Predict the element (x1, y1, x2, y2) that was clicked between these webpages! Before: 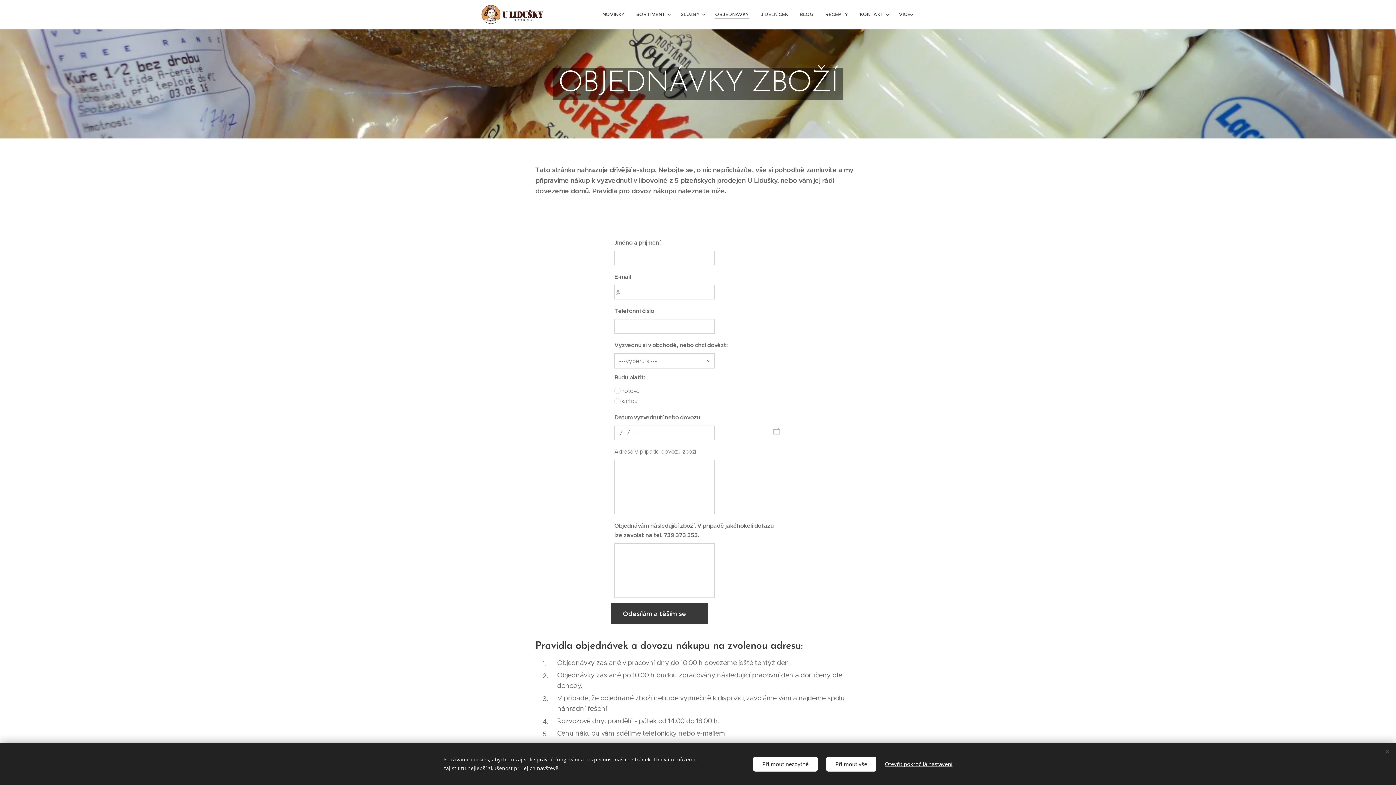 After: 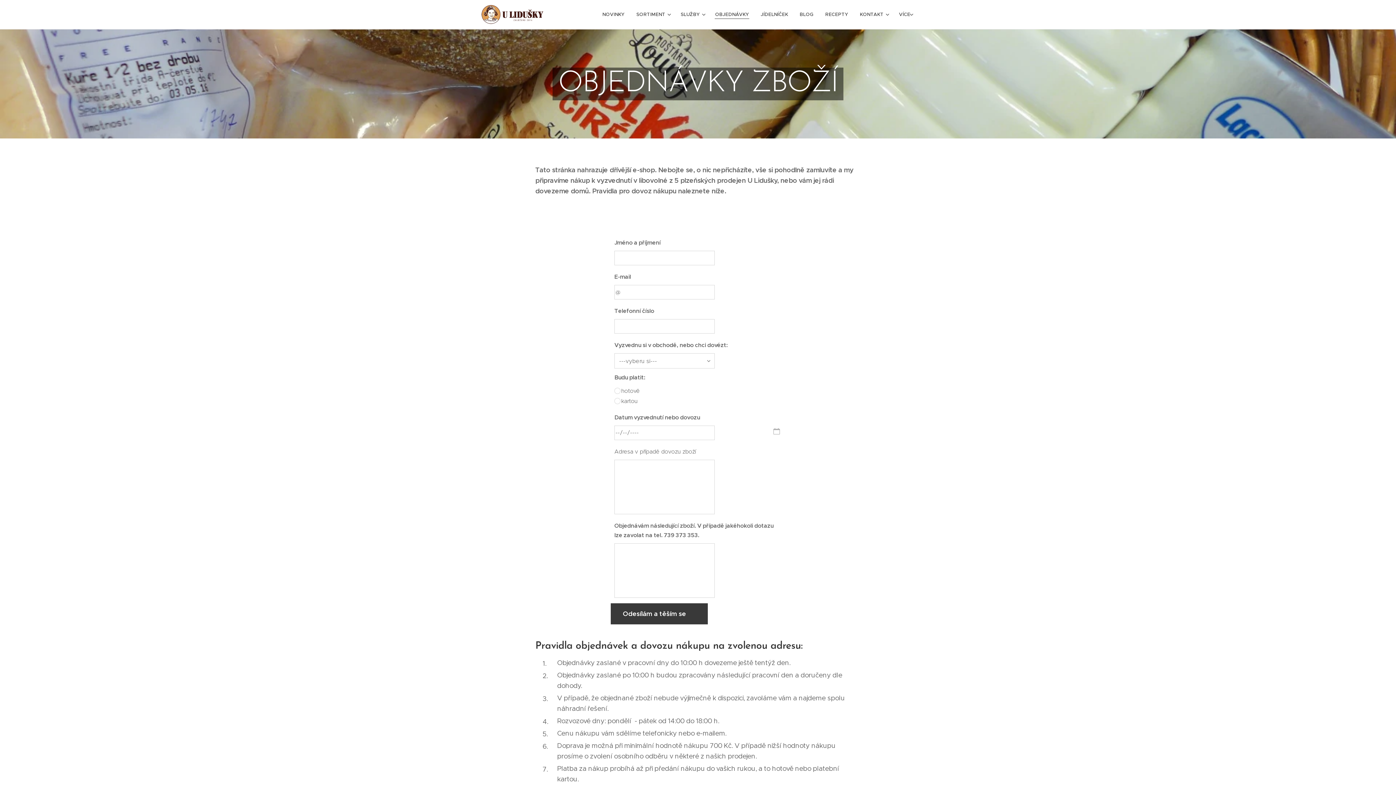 Action: label: Přijmout nezbytné bbox: (753, 756, 817, 771)